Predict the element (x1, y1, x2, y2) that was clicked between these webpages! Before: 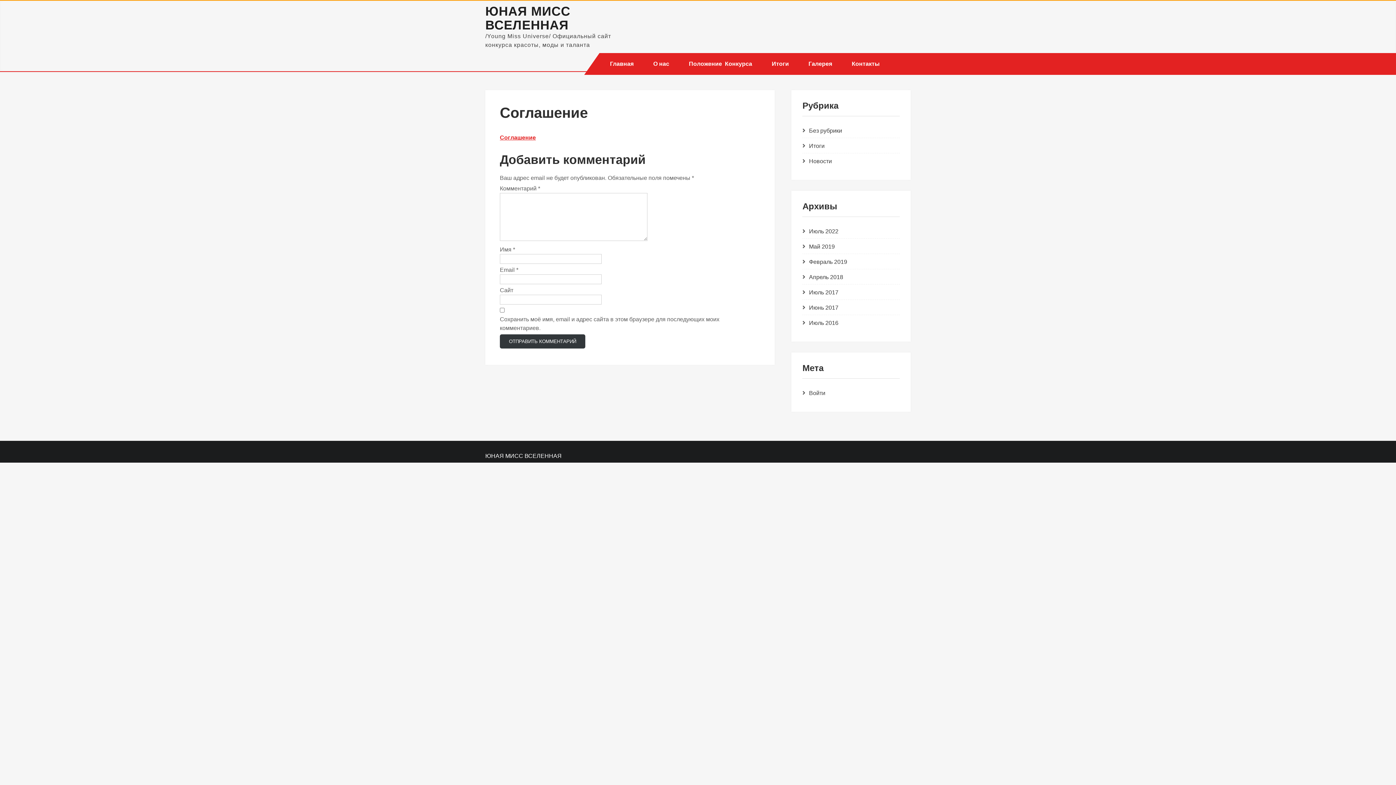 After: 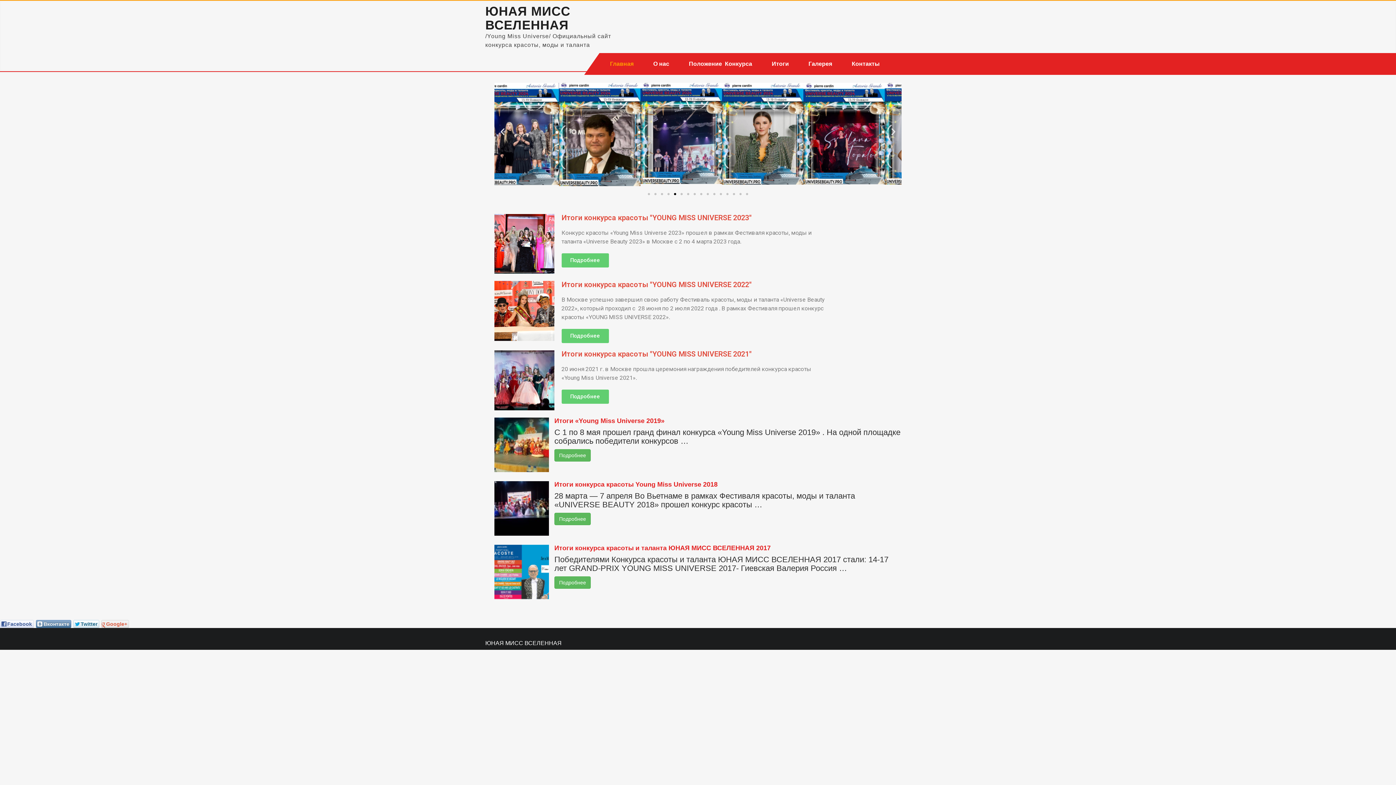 Action: label: Главная bbox: (600, 53, 642, 74)